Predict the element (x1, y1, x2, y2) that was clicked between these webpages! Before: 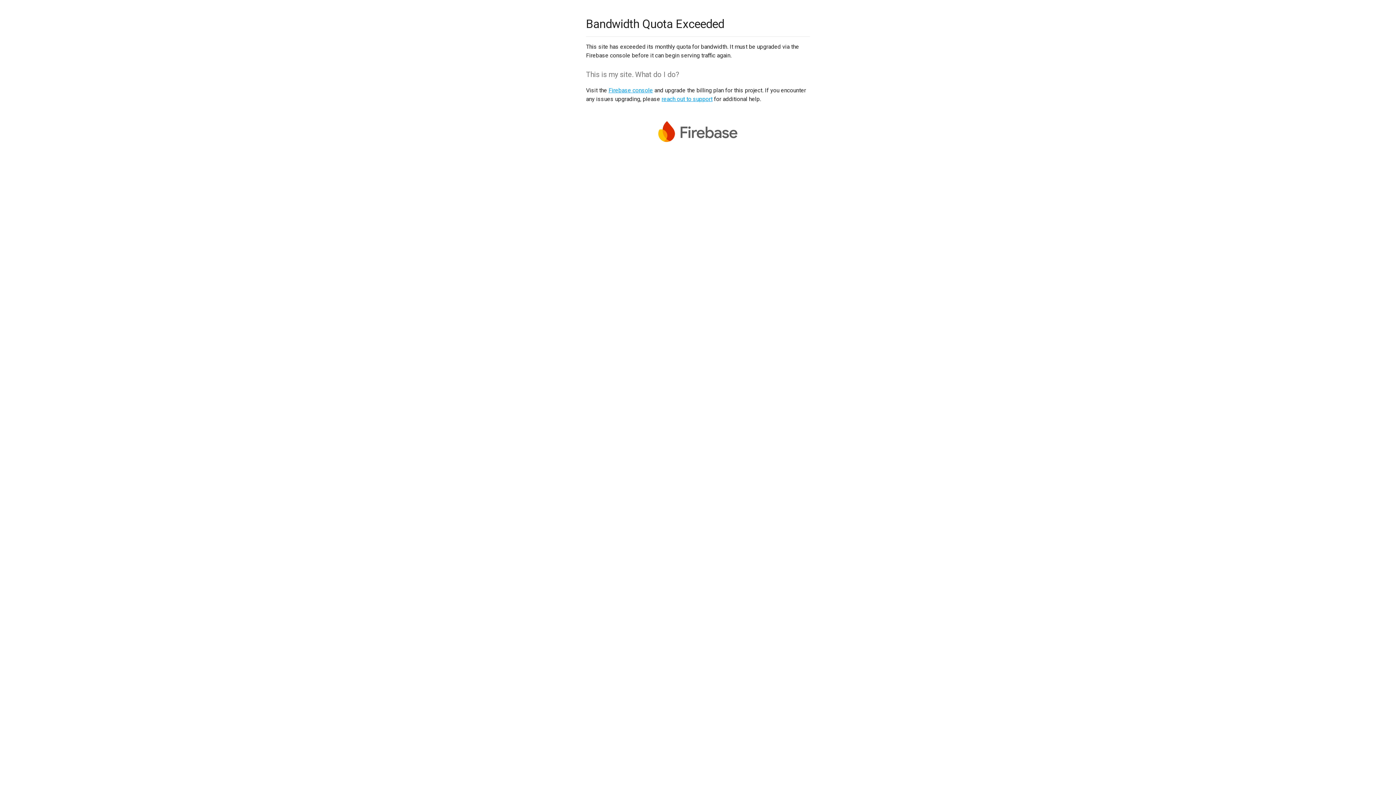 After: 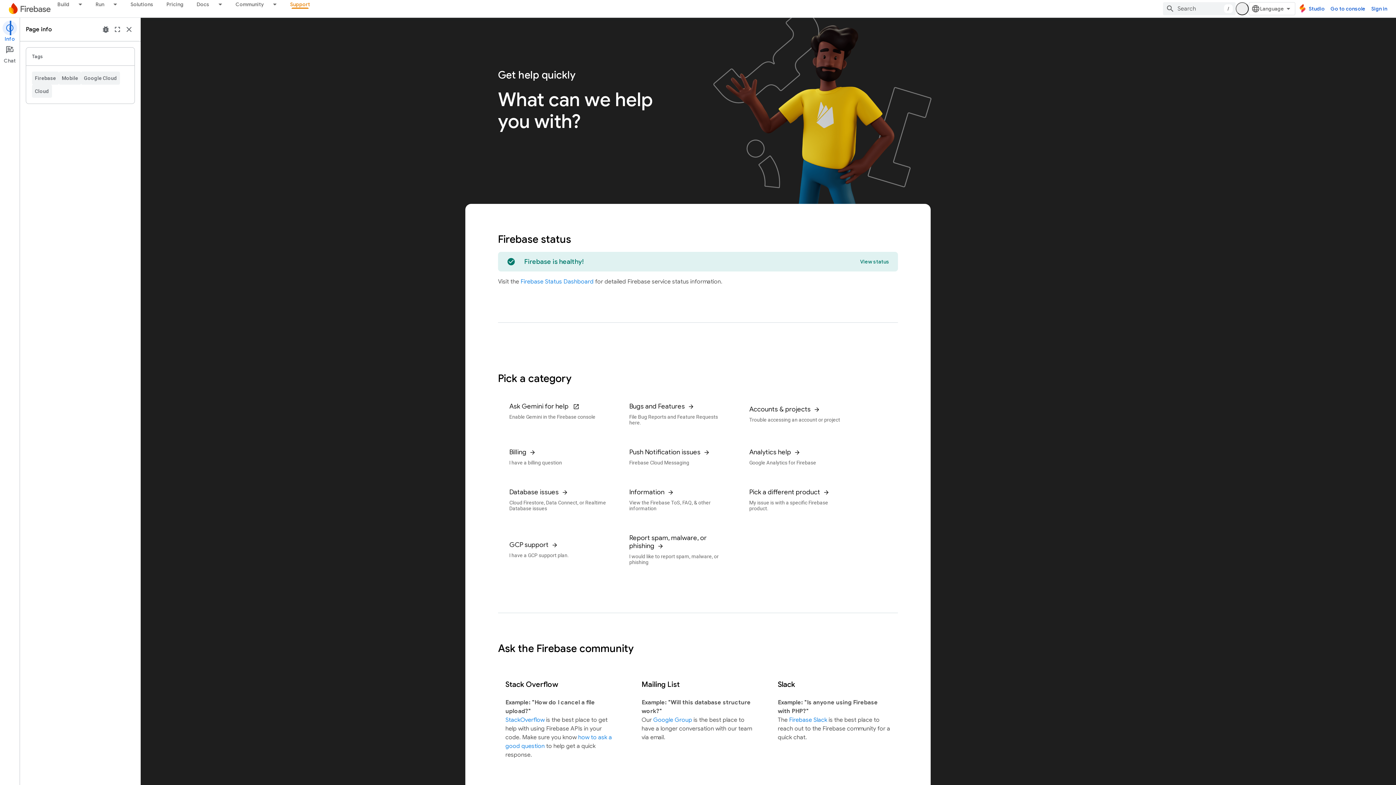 Action: bbox: (661, 95, 712, 102) label: reach out to support